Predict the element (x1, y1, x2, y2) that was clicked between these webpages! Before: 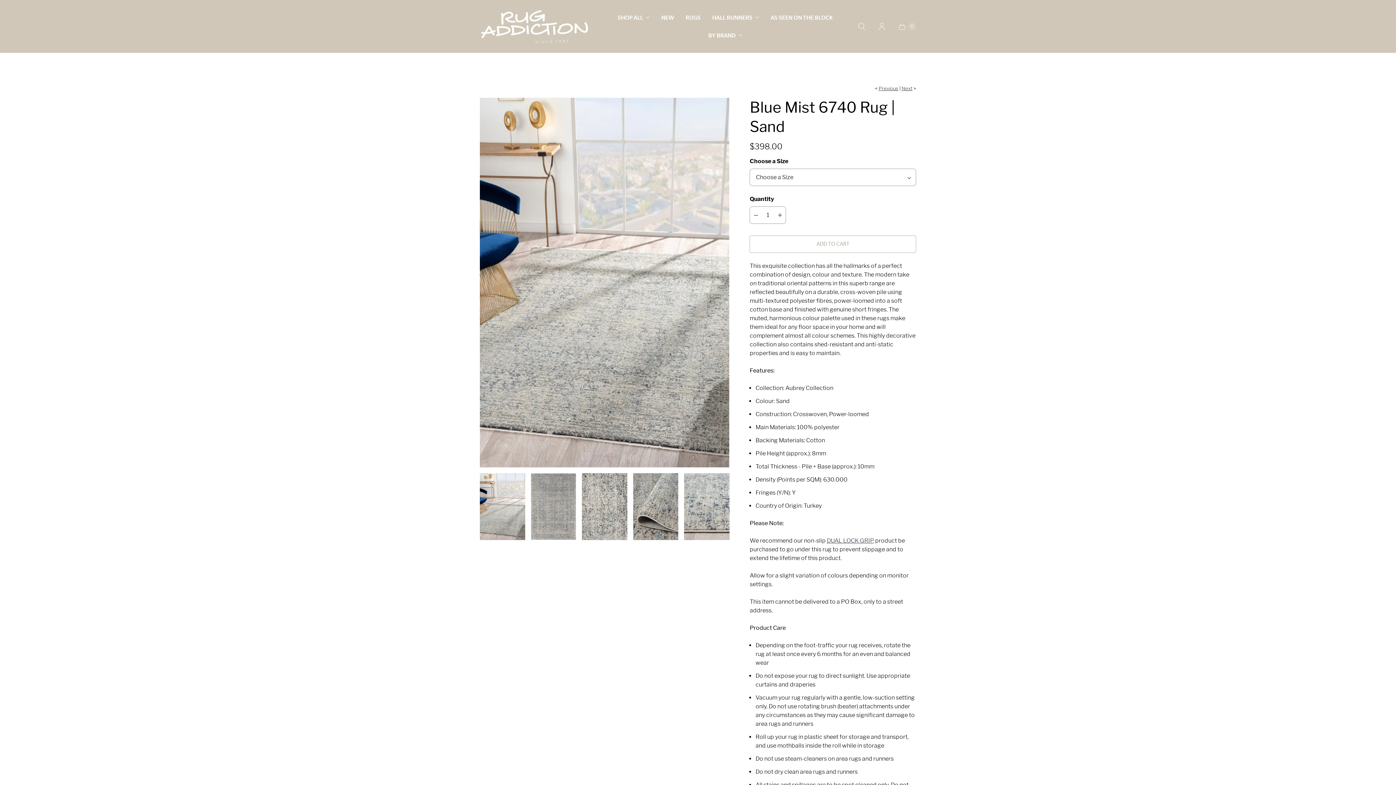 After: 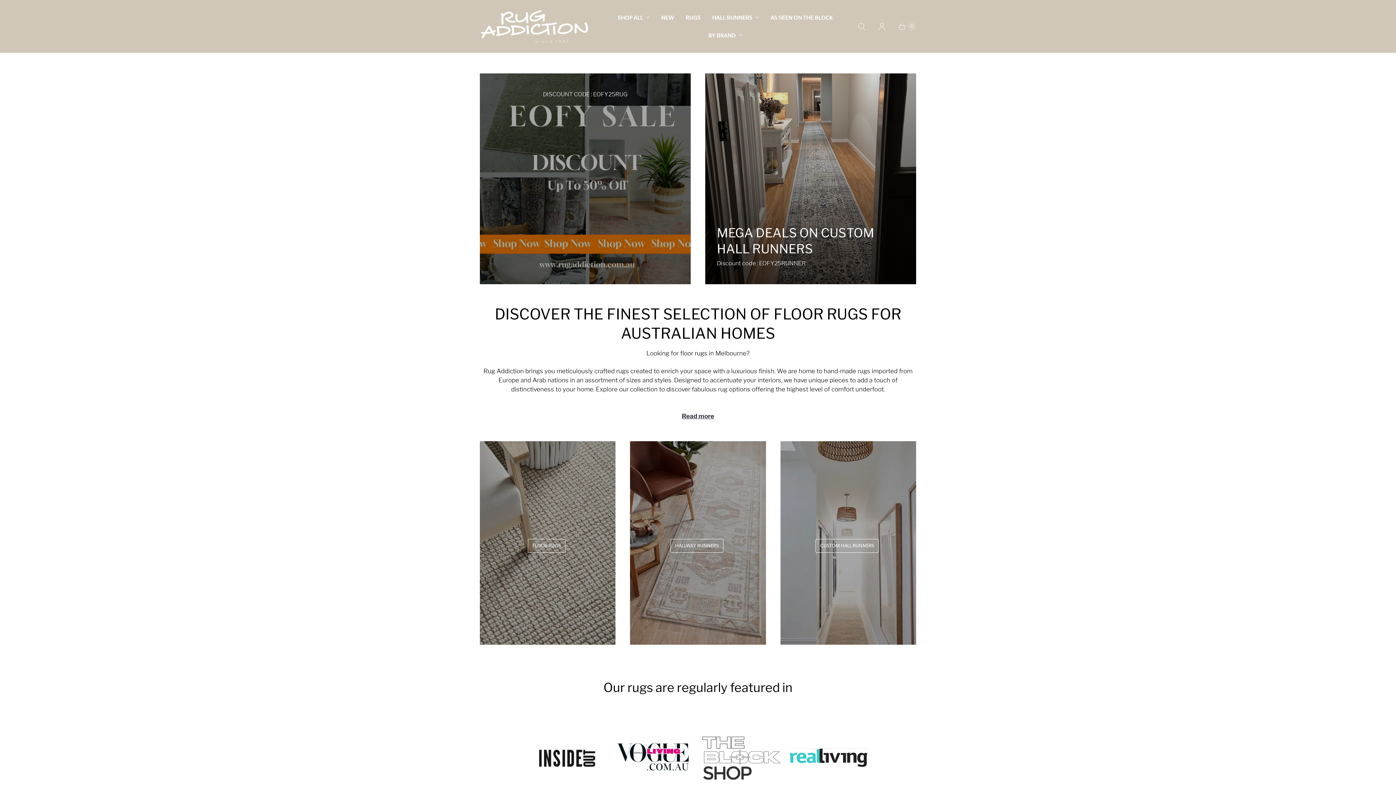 Action: bbox: (480, 5, 589, 47) label: Rug Addiction